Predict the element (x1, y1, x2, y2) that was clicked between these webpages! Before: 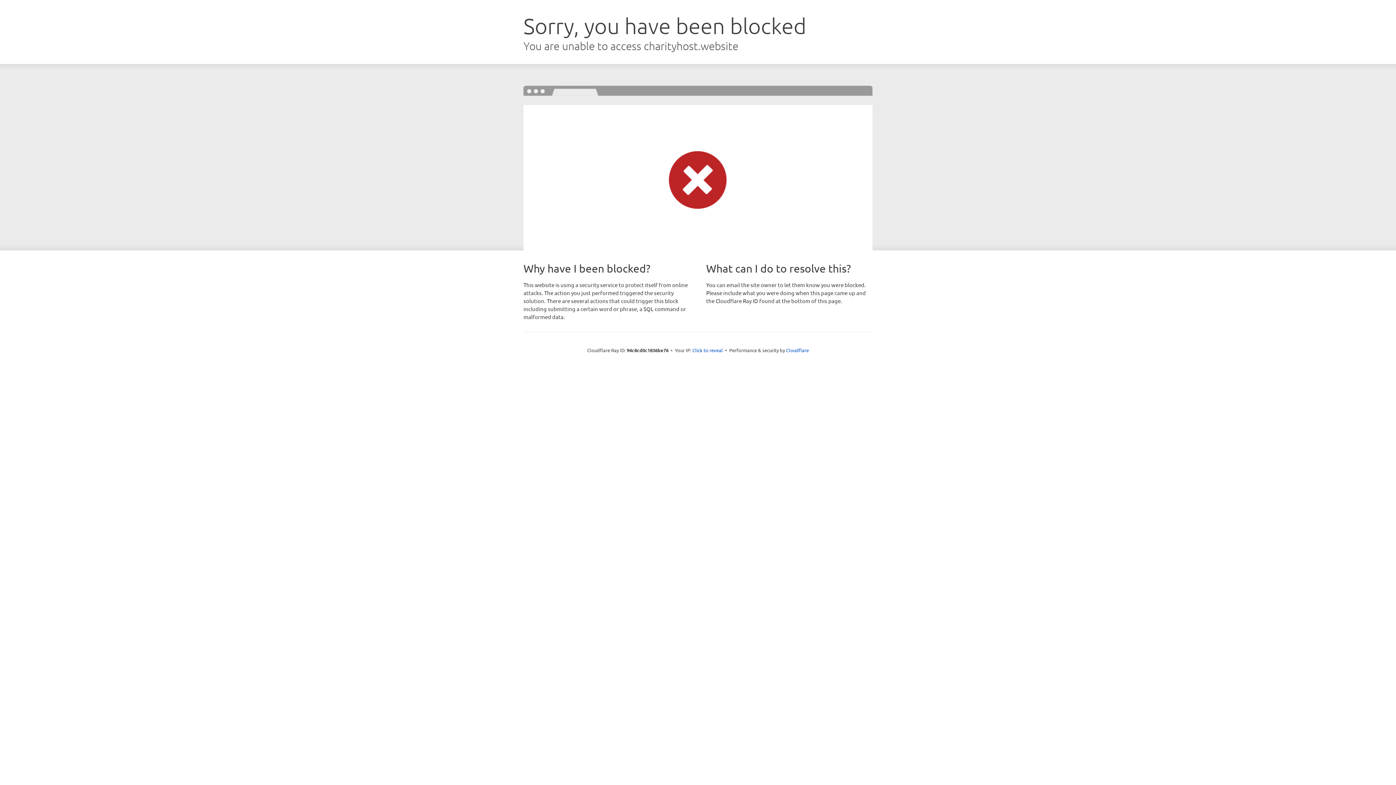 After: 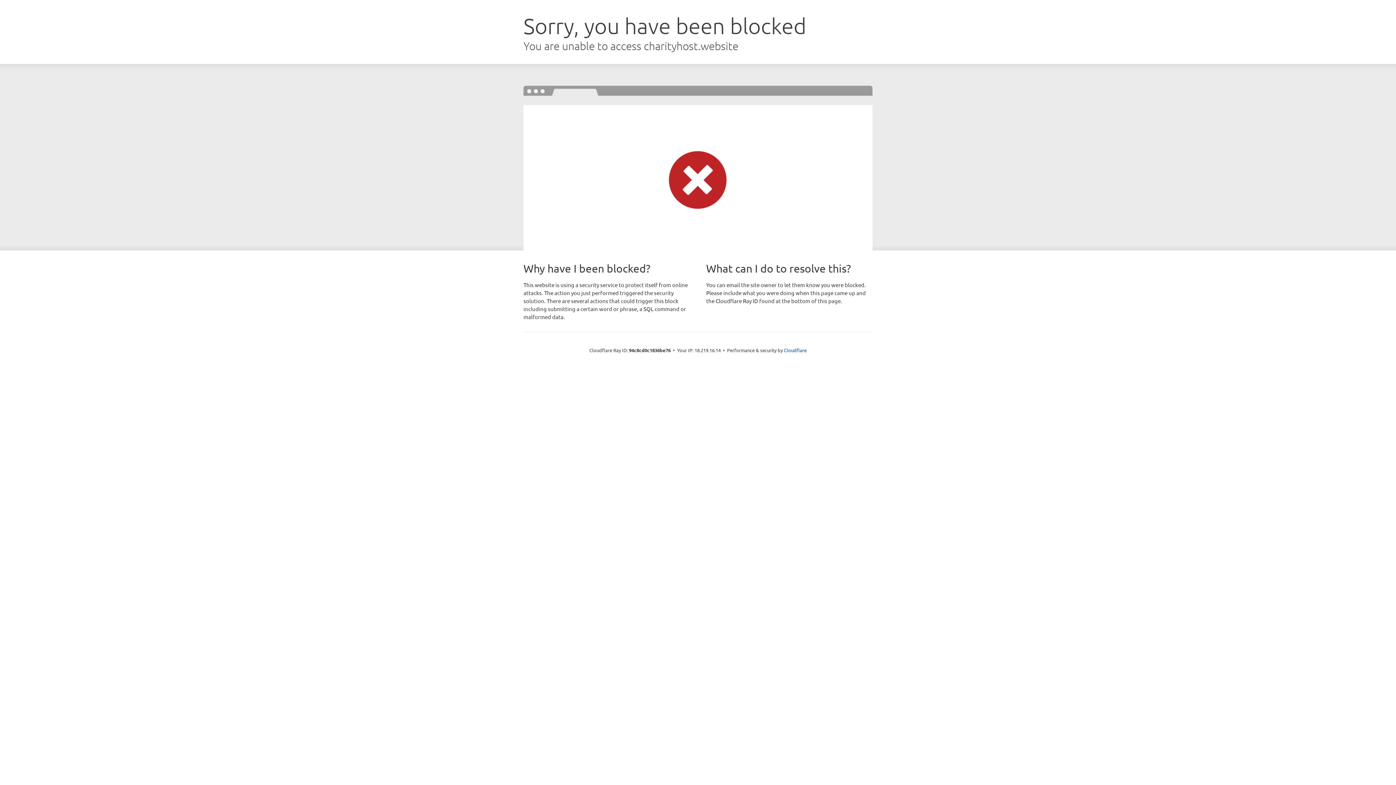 Action: label: Click to reveal bbox: (692, 346, 723, 353)